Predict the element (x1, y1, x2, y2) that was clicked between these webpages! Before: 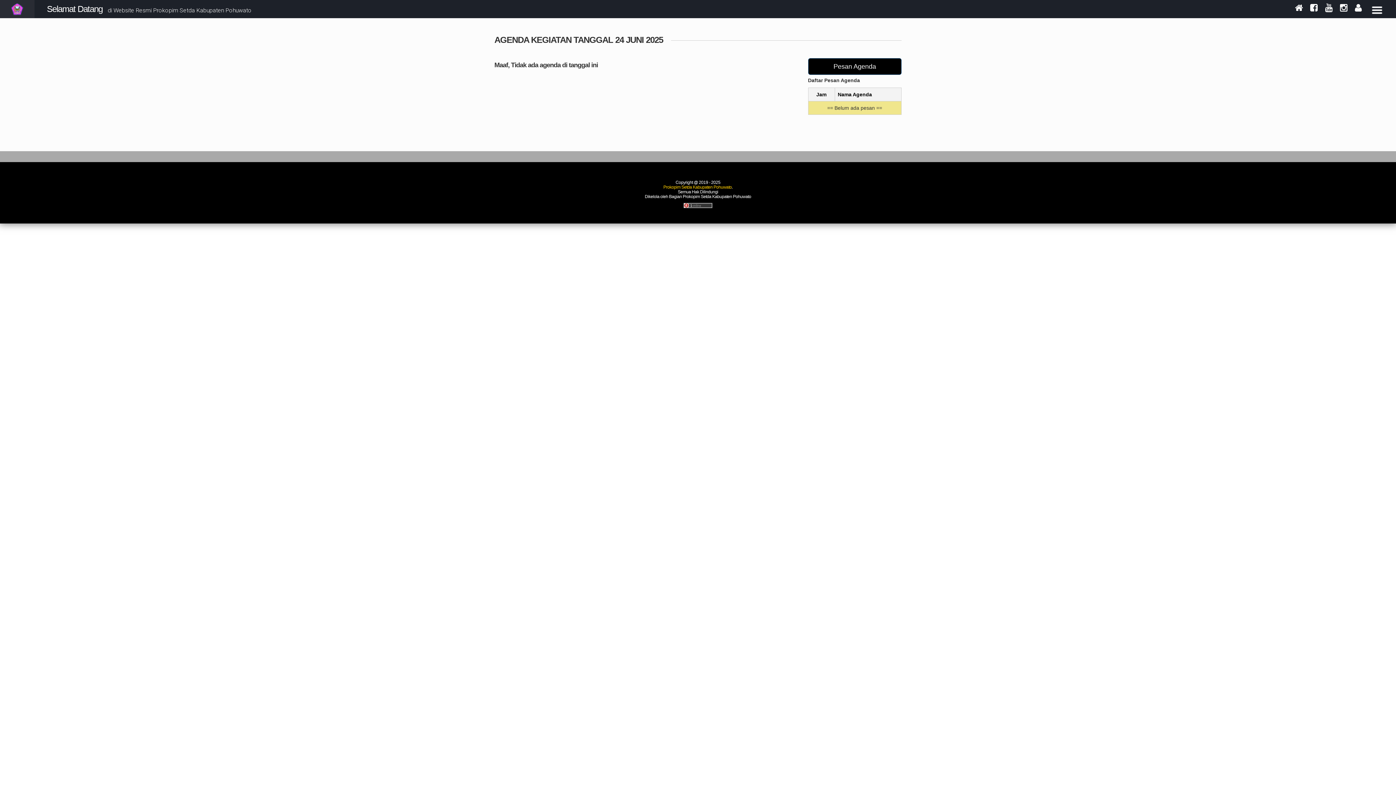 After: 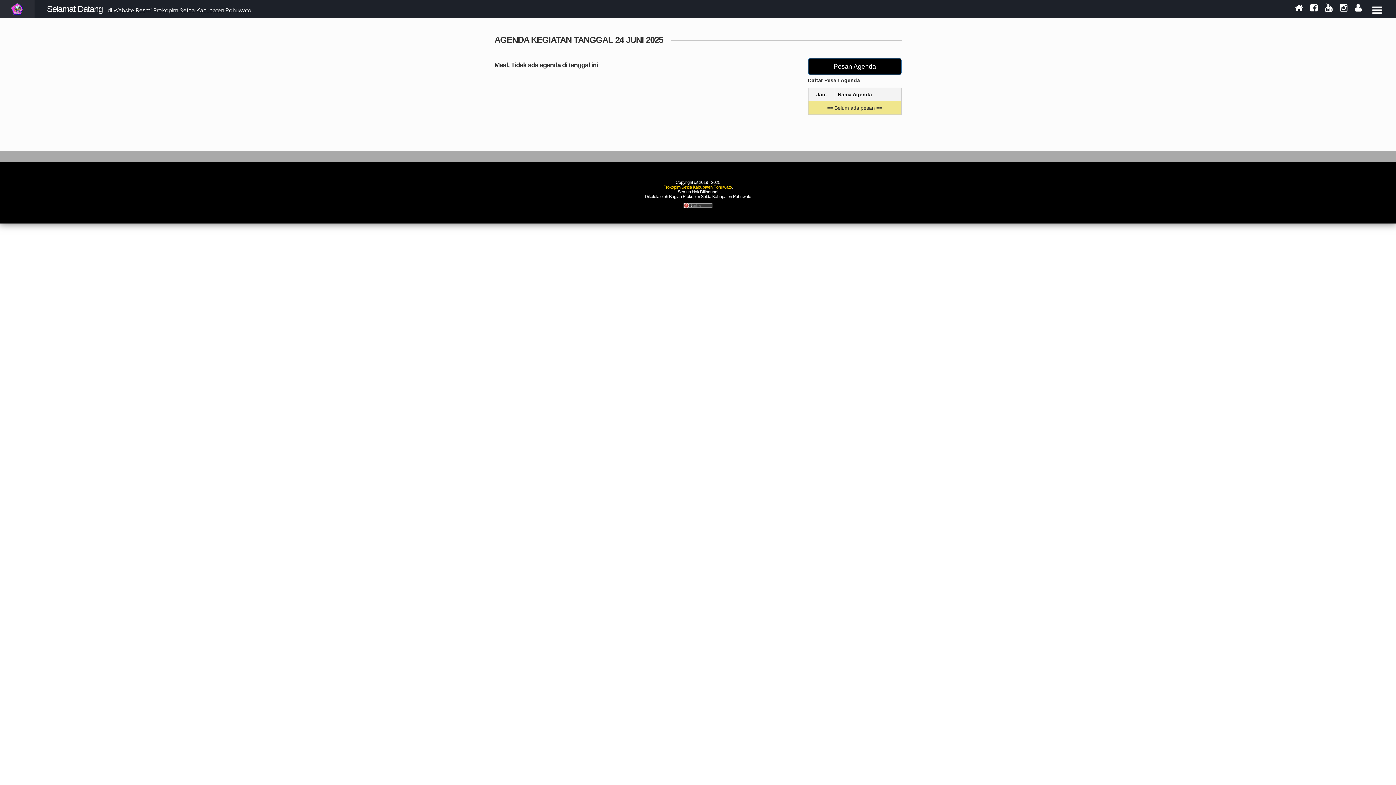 Action: bbox: (1310, 3, 1318, 16)